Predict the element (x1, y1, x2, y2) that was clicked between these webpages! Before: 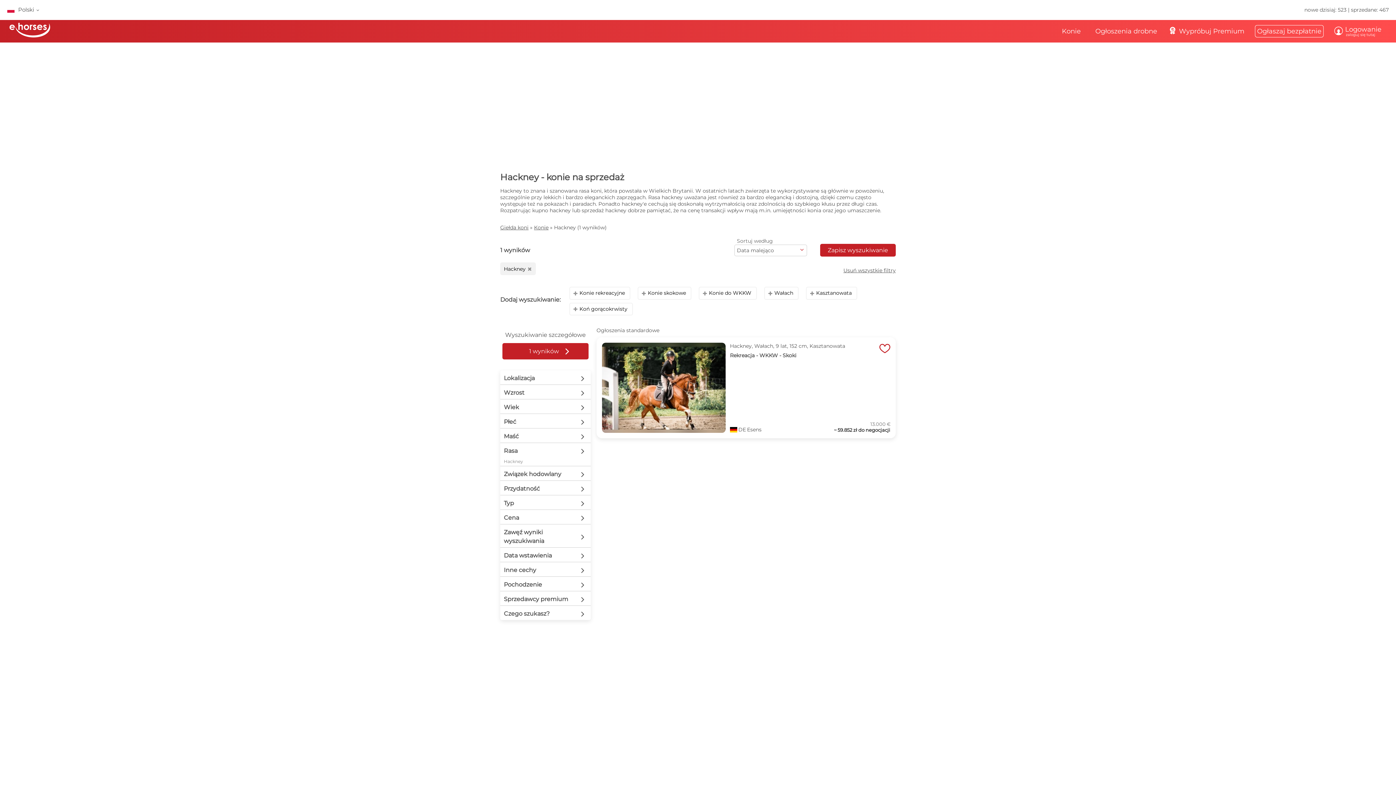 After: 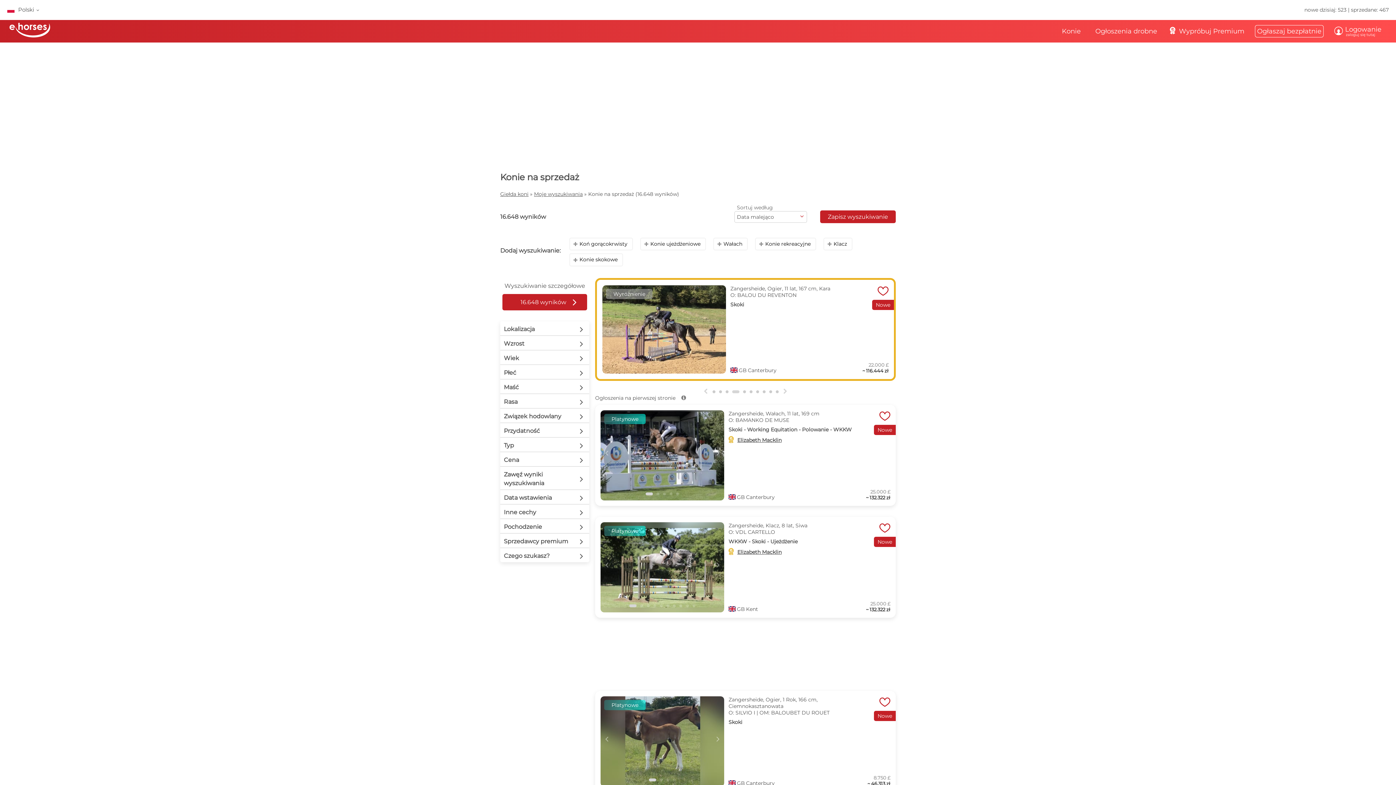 Action: label: Konie bbox: (534, 224, 548, 230)